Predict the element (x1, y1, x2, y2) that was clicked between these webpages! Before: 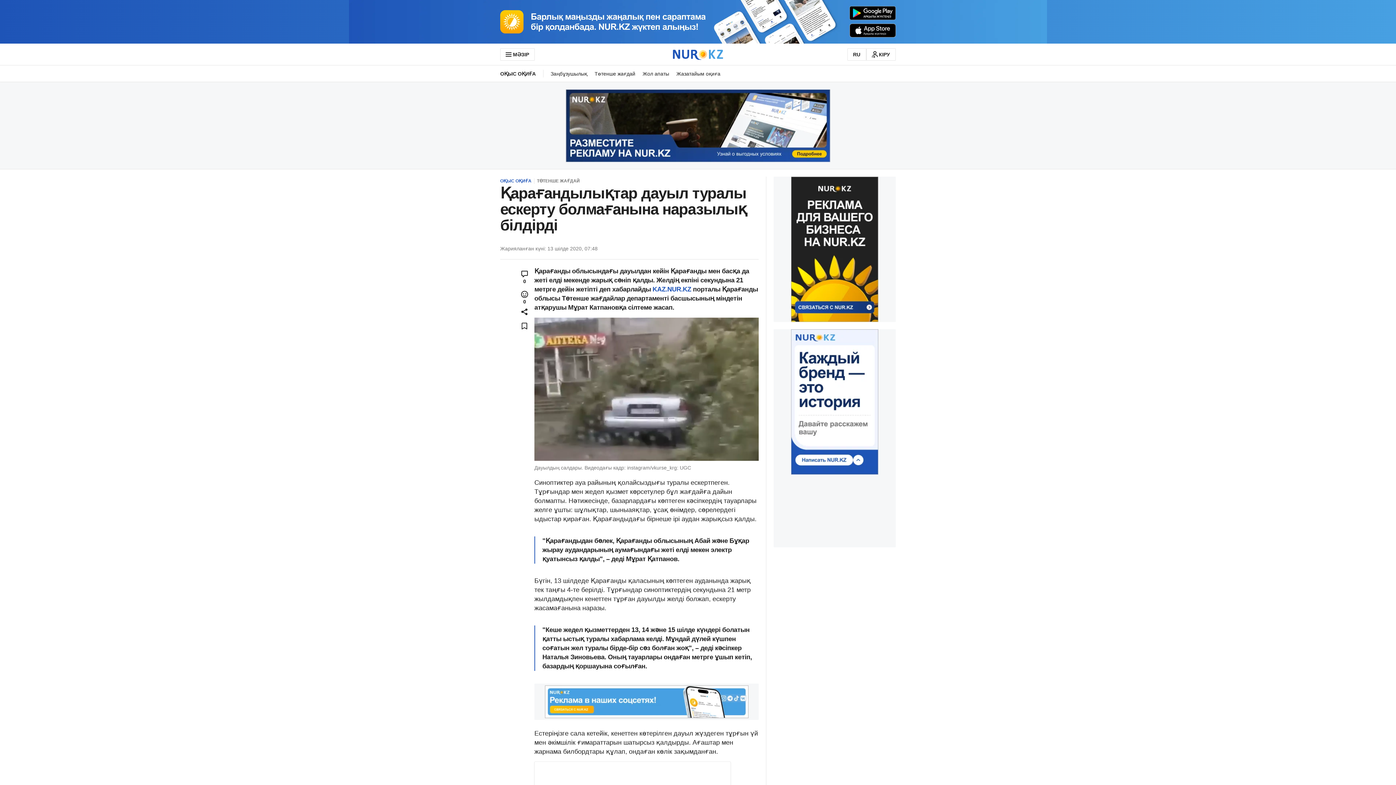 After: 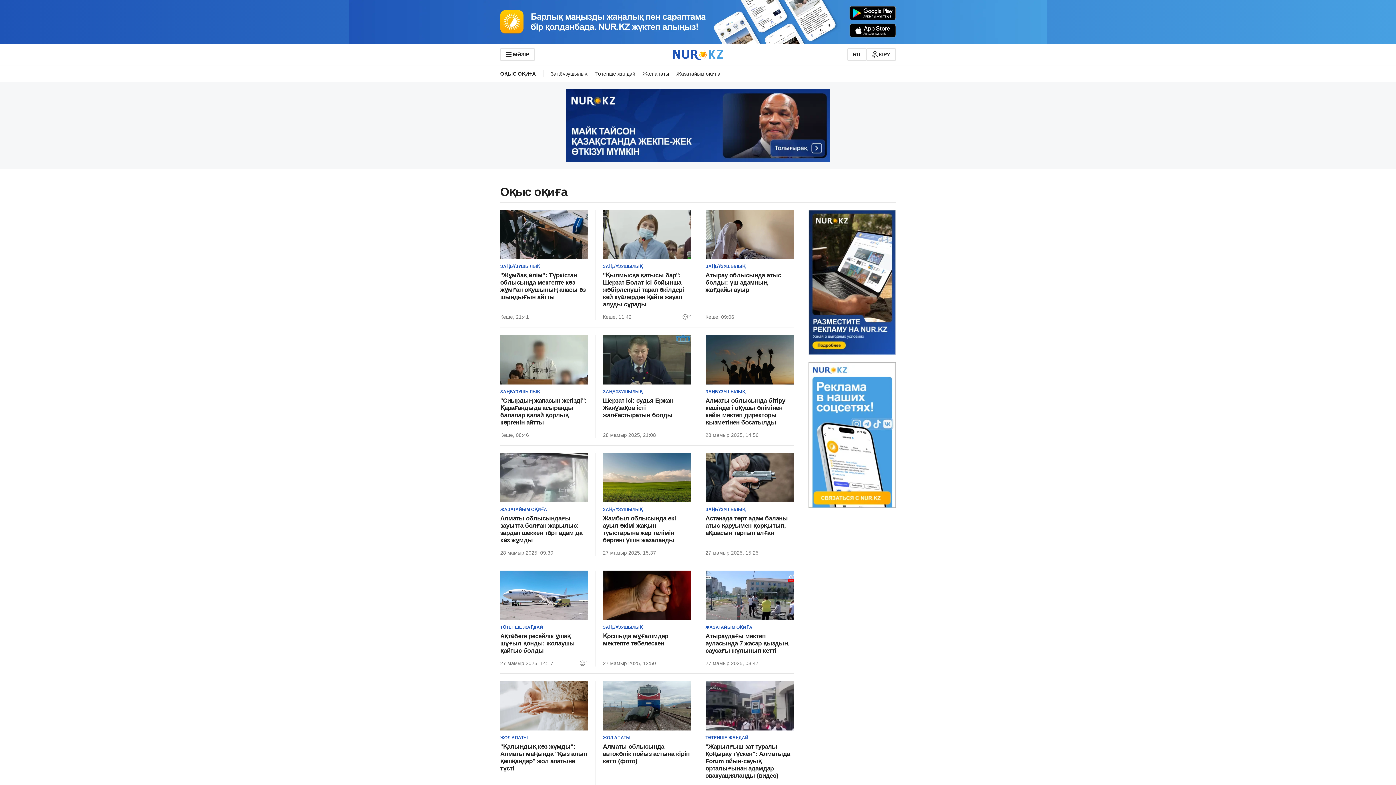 Action: bbox: (500, 65, 543, 81) label: ОҚЫС ОҚИҒА